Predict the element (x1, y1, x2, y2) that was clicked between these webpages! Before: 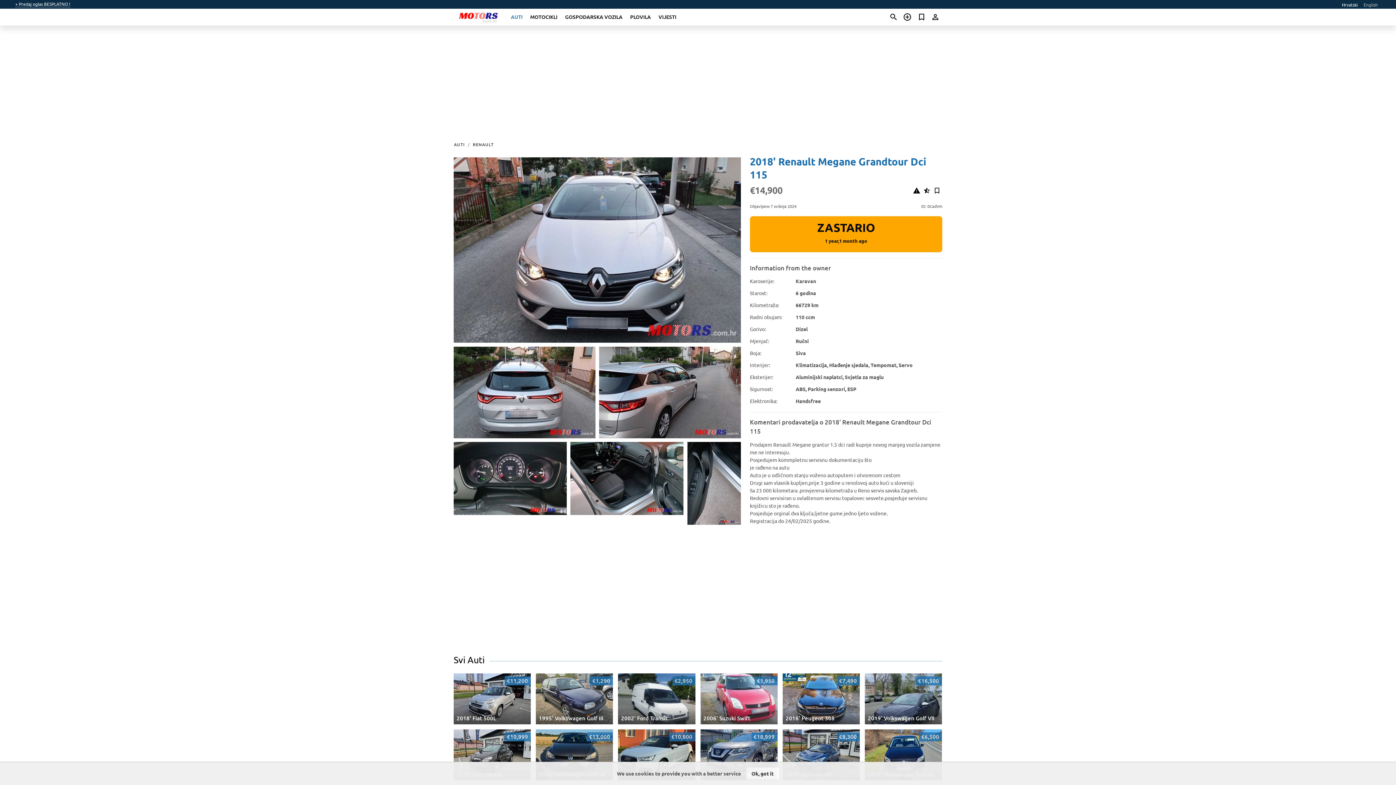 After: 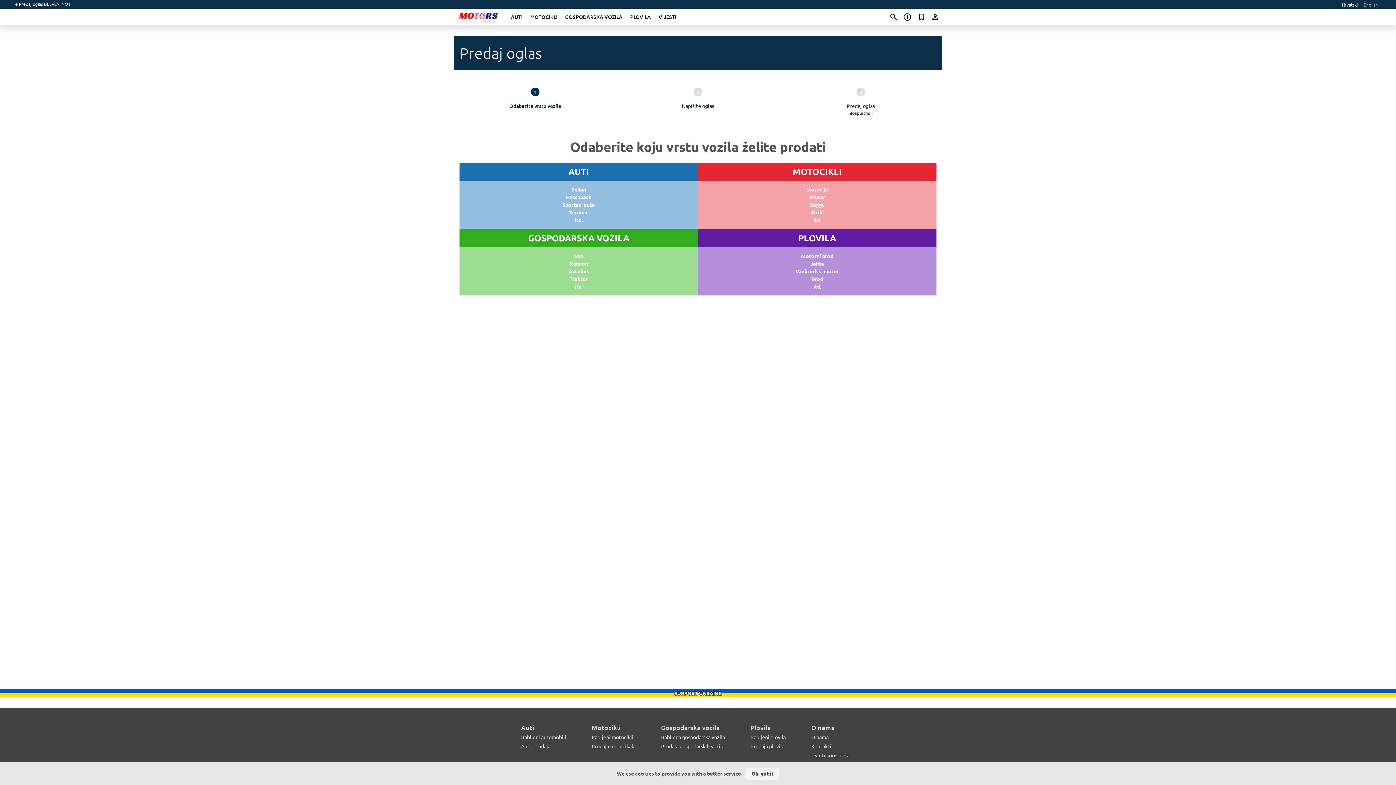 Action: bbox: (15, 1, 70, 7) label: + Predaj oglas BESPLATNO !